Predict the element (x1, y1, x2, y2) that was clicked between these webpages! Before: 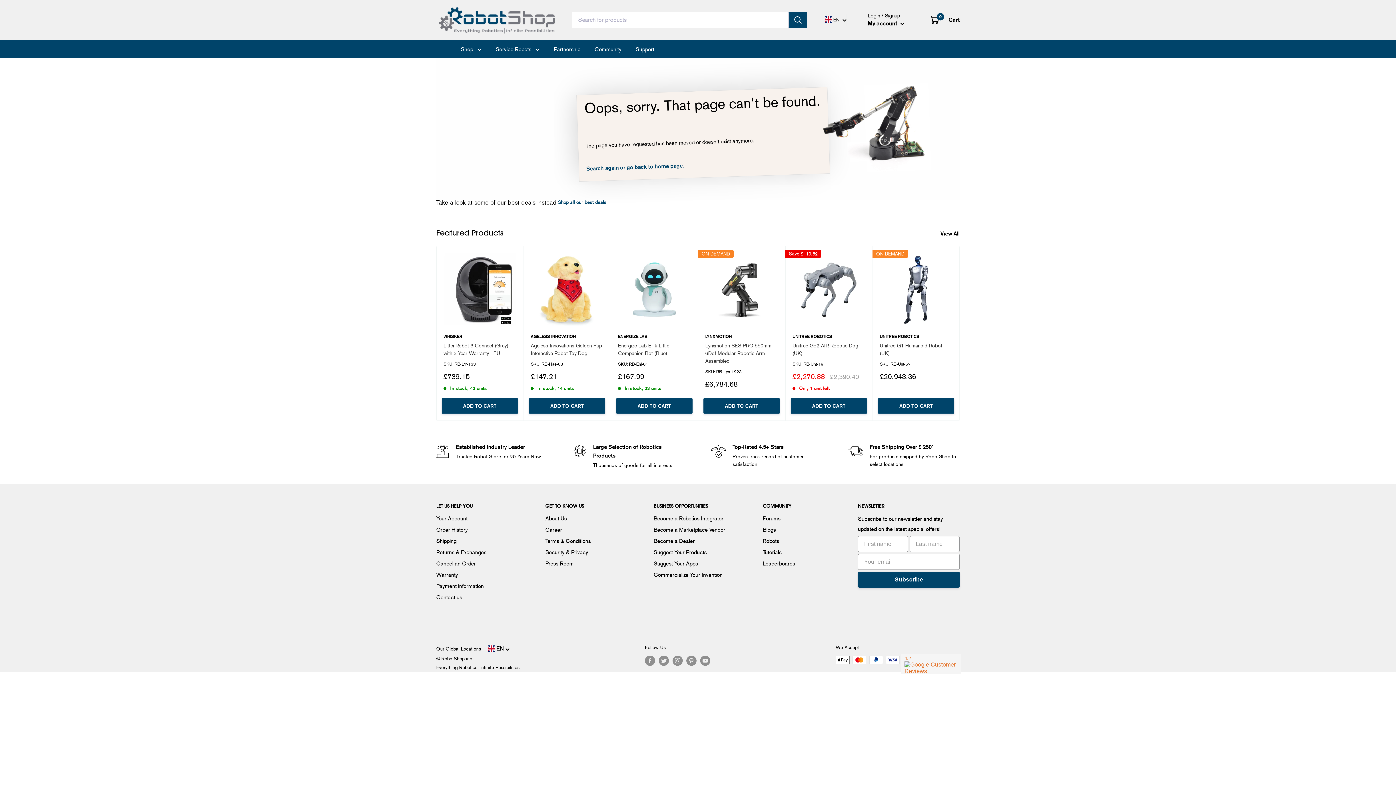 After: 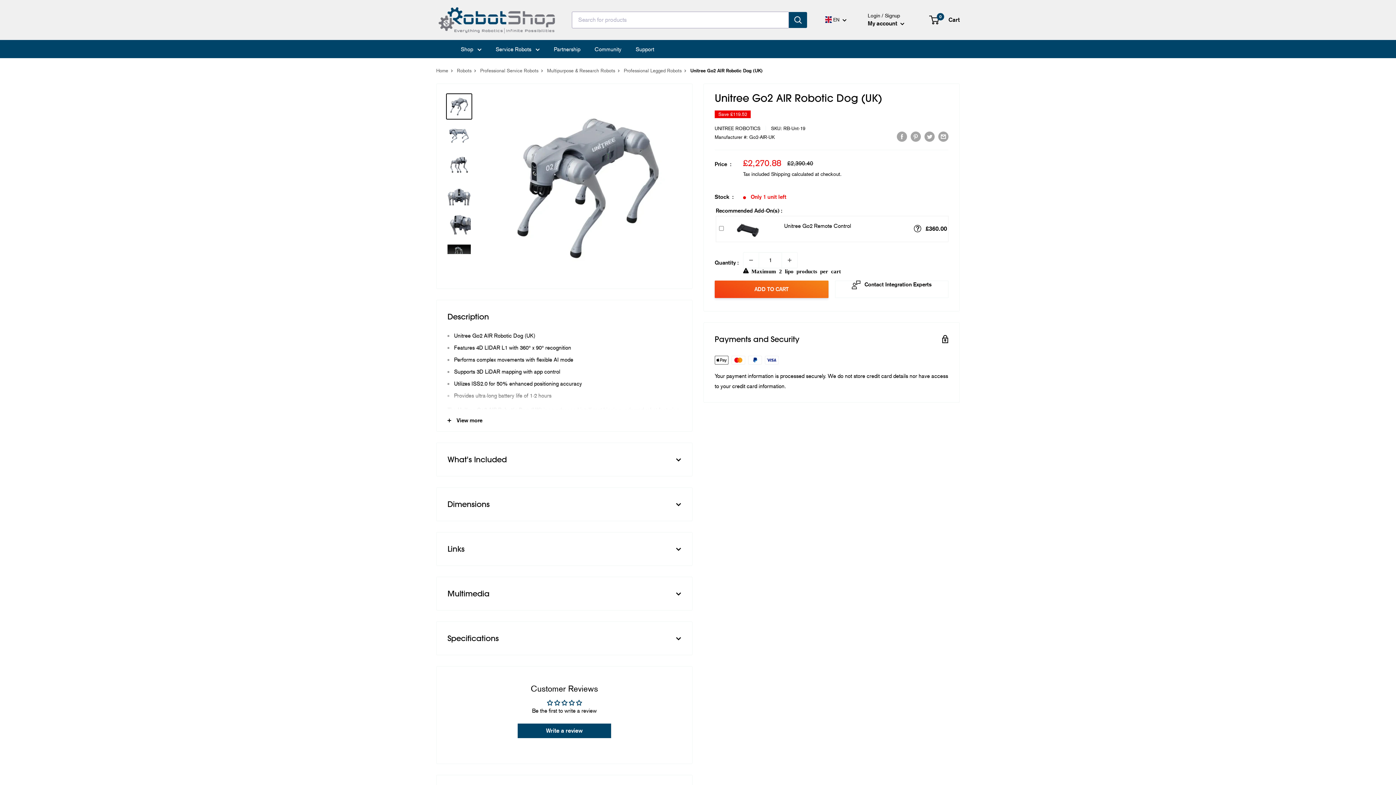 Action: bbox: (792, 253, 865, 326)